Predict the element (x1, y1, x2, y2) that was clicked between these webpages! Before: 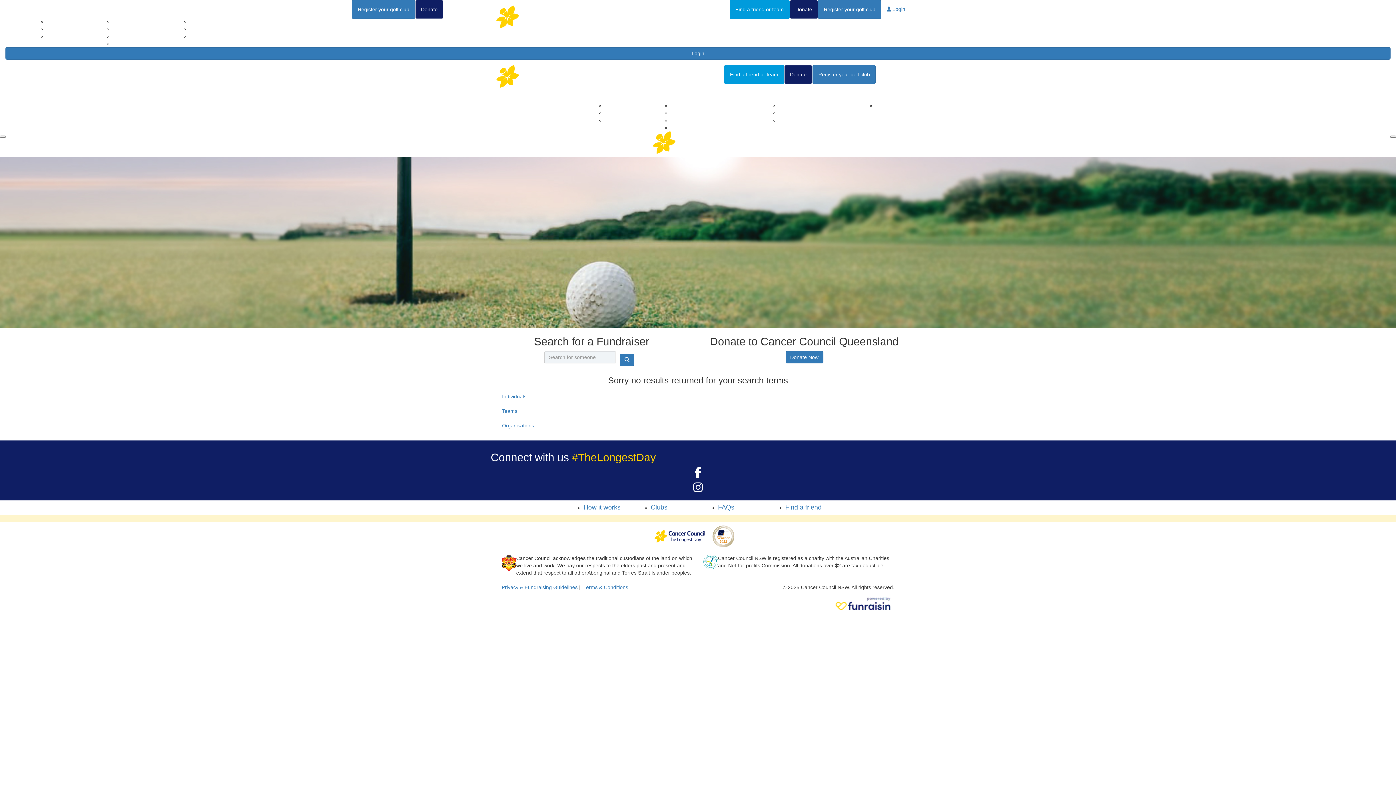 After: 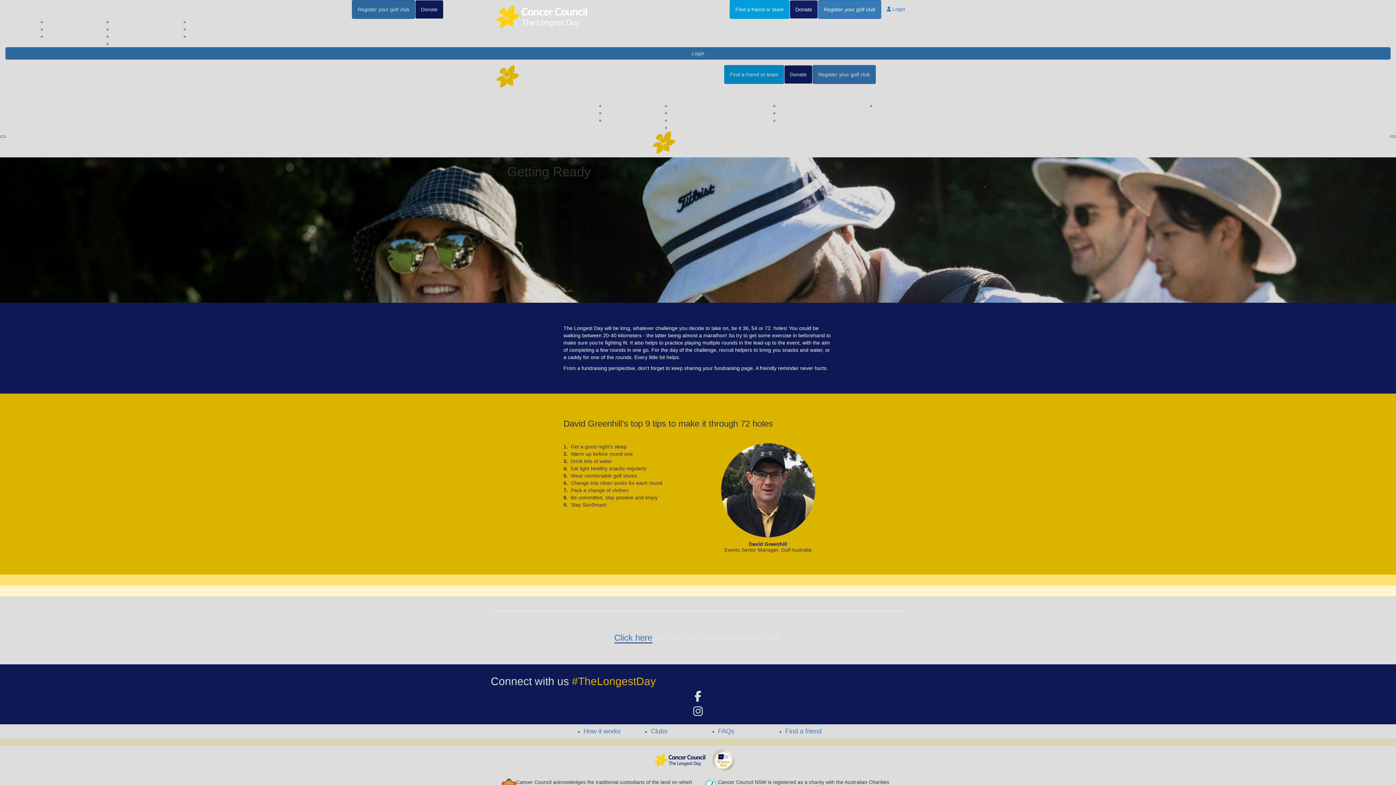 Action: bbox: (779, 102, 812, 108) label: Getting Ready